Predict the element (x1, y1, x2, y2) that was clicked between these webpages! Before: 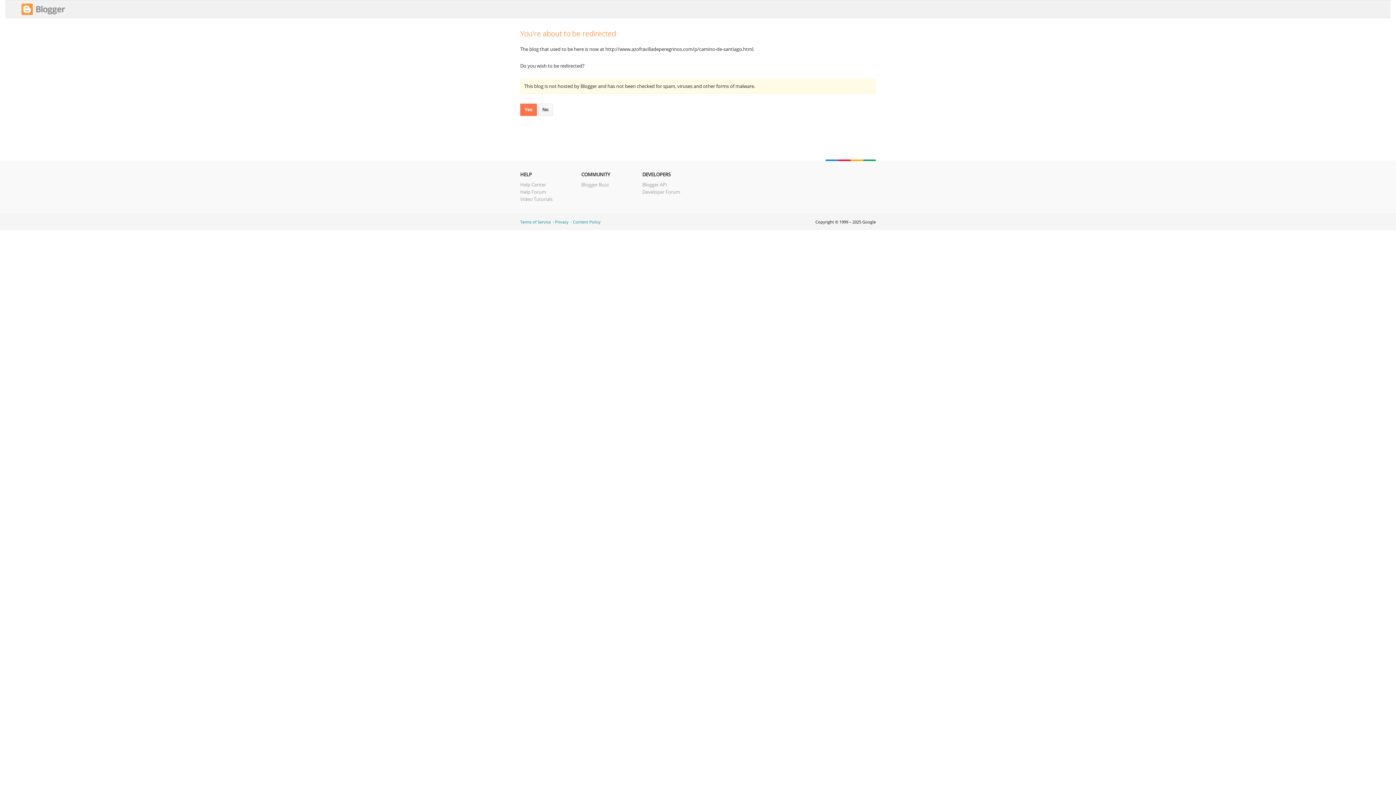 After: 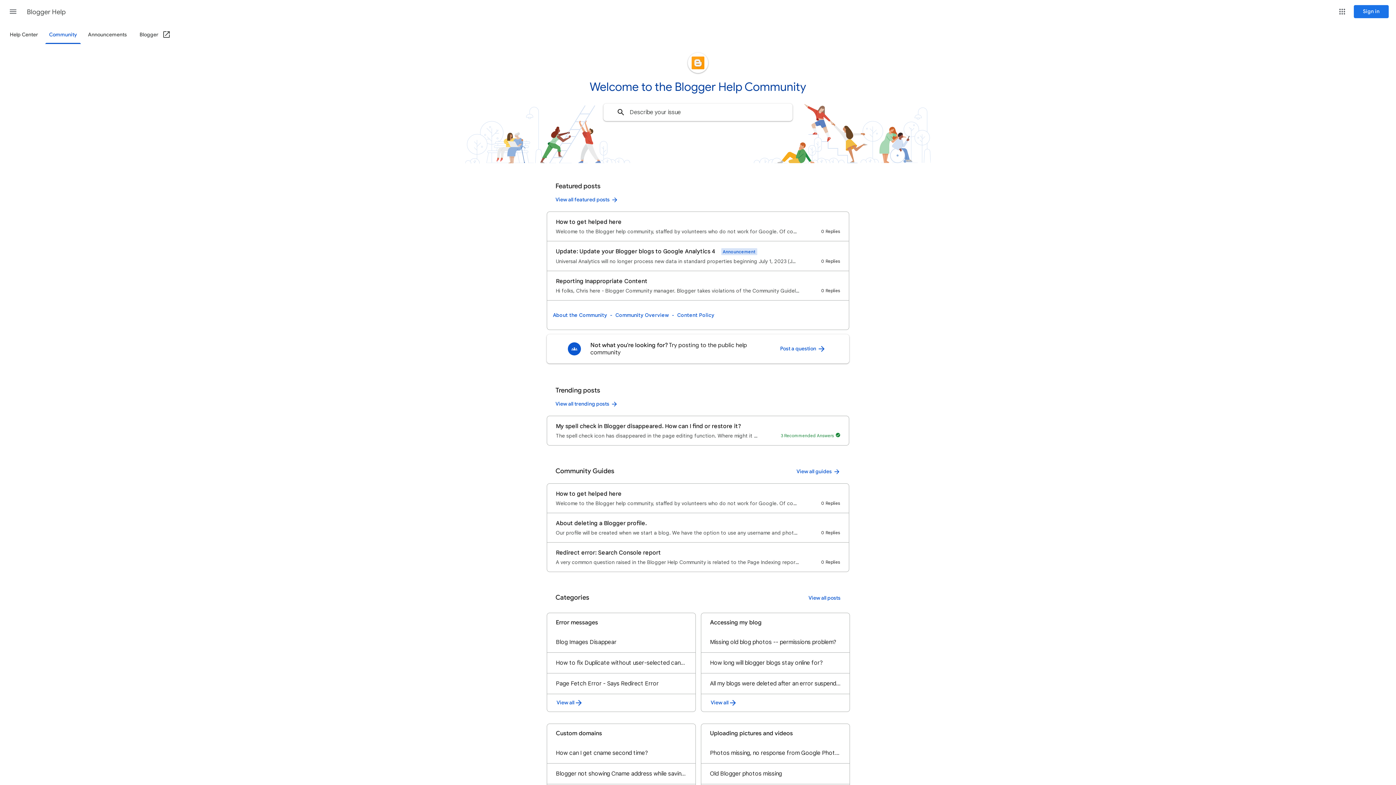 Action: label: Help Forum bbox: (520, 188, 546, 195)